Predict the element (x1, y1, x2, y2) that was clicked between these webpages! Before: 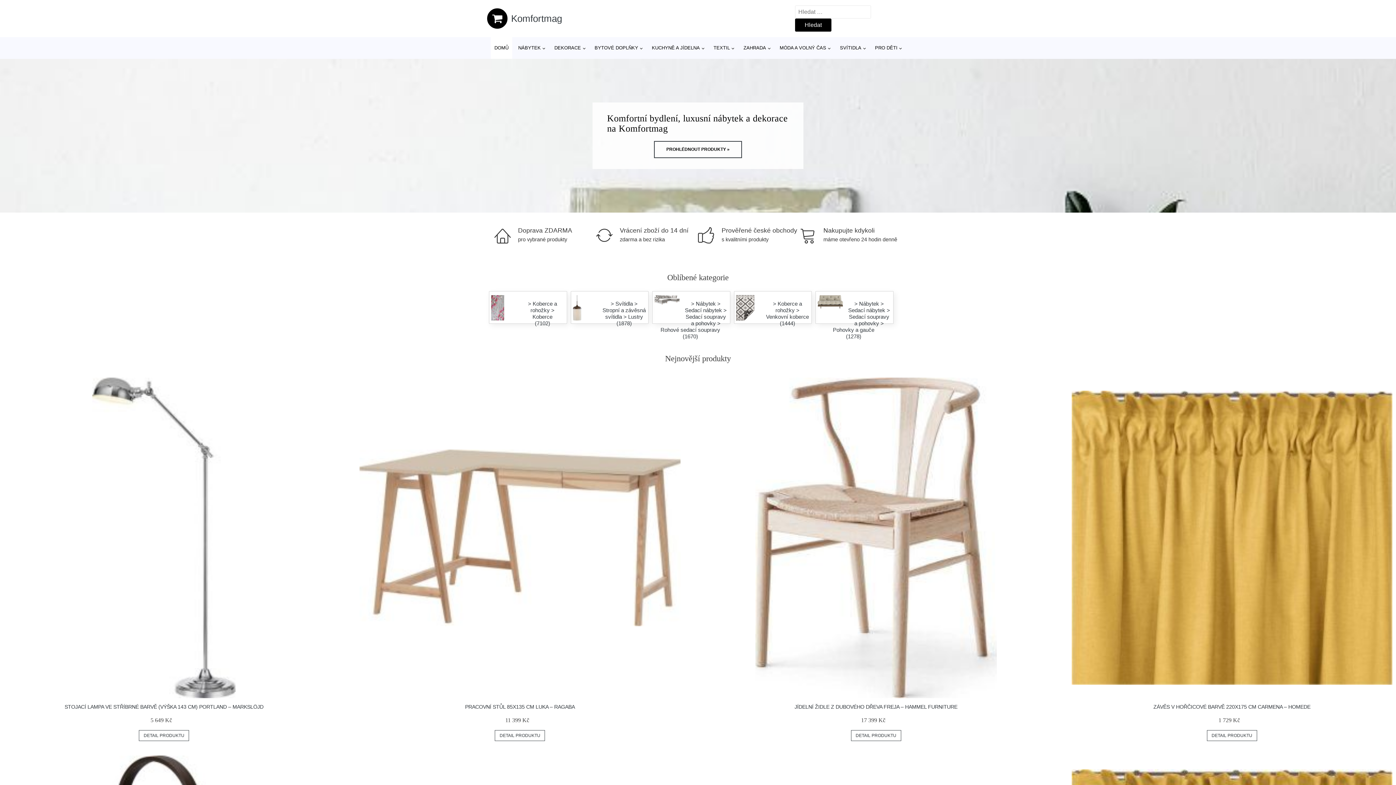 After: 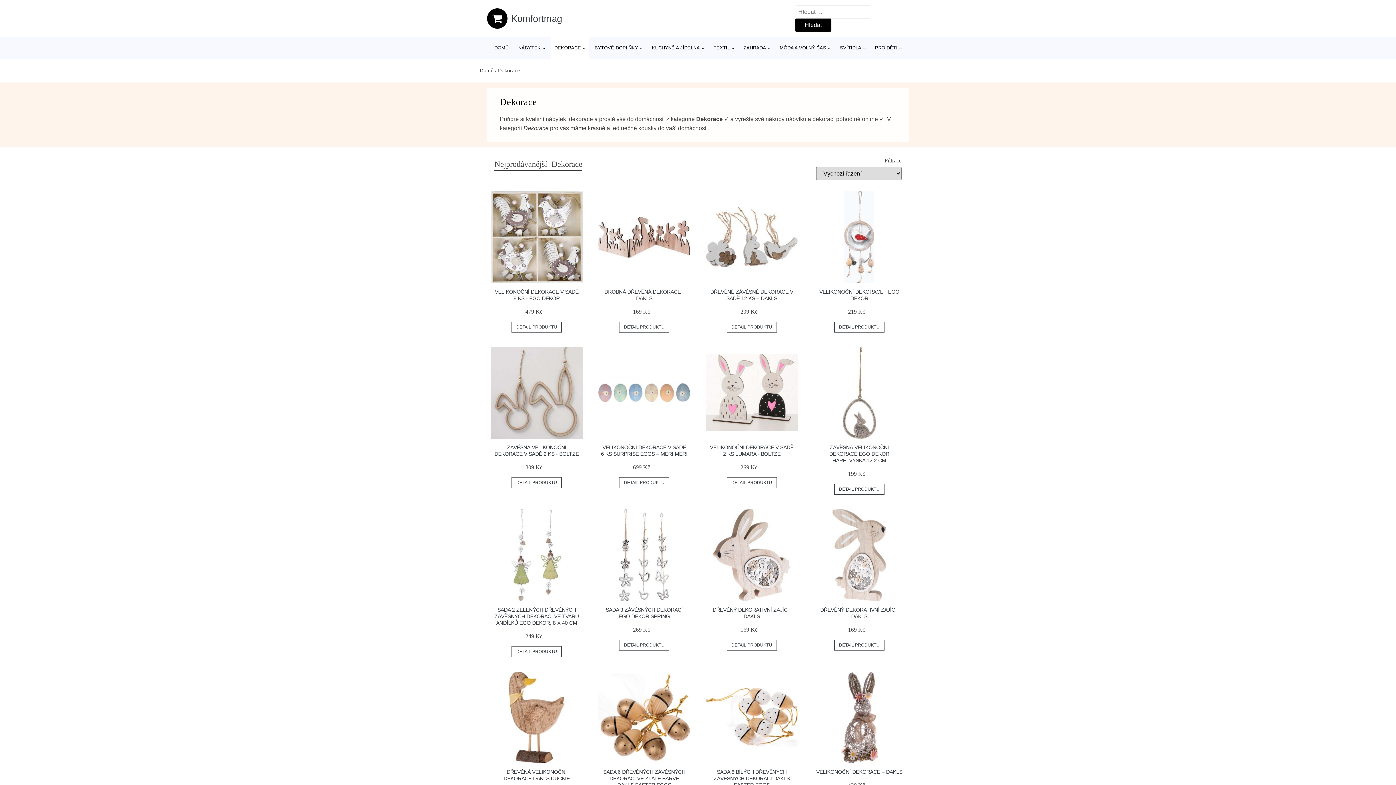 Action: label: DEKORACE bbox: (550, 37, 588, 58)